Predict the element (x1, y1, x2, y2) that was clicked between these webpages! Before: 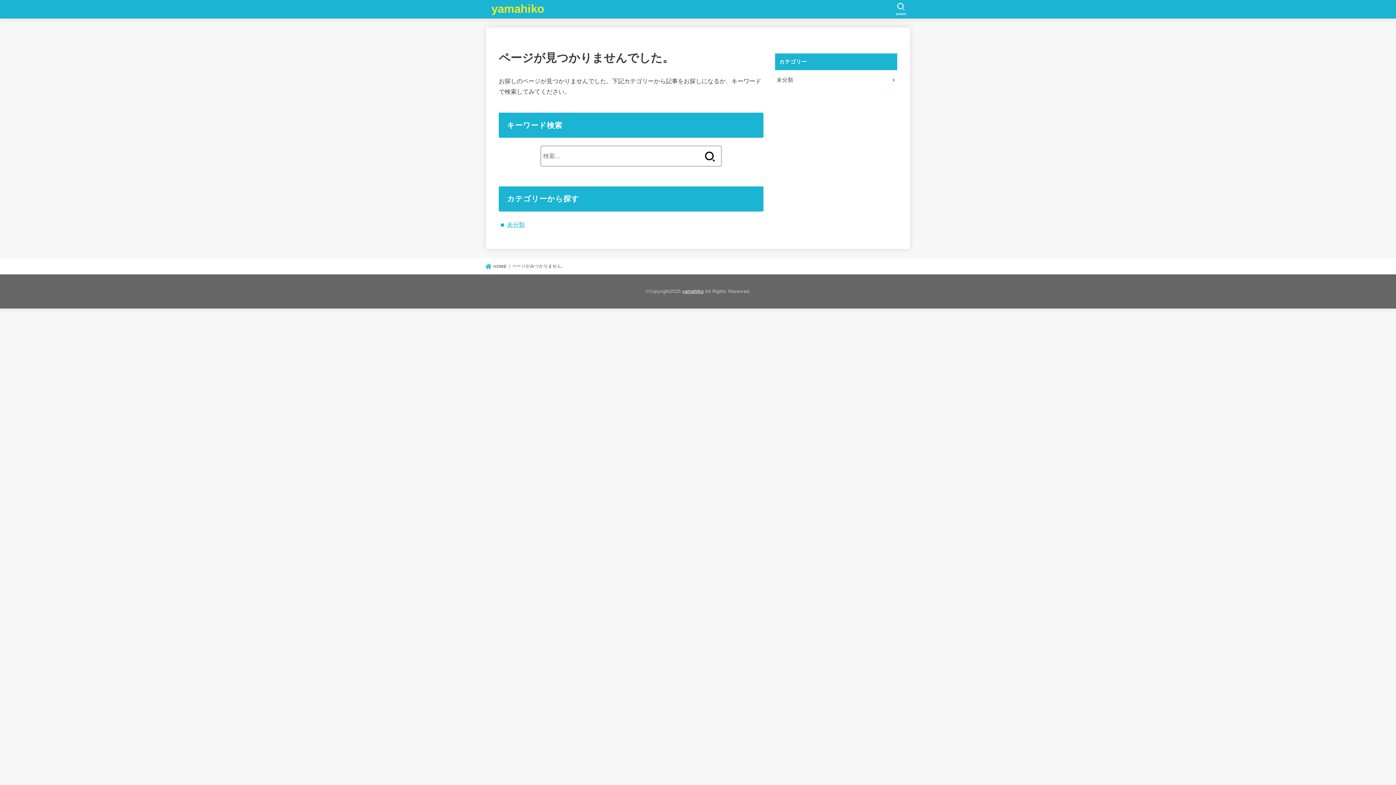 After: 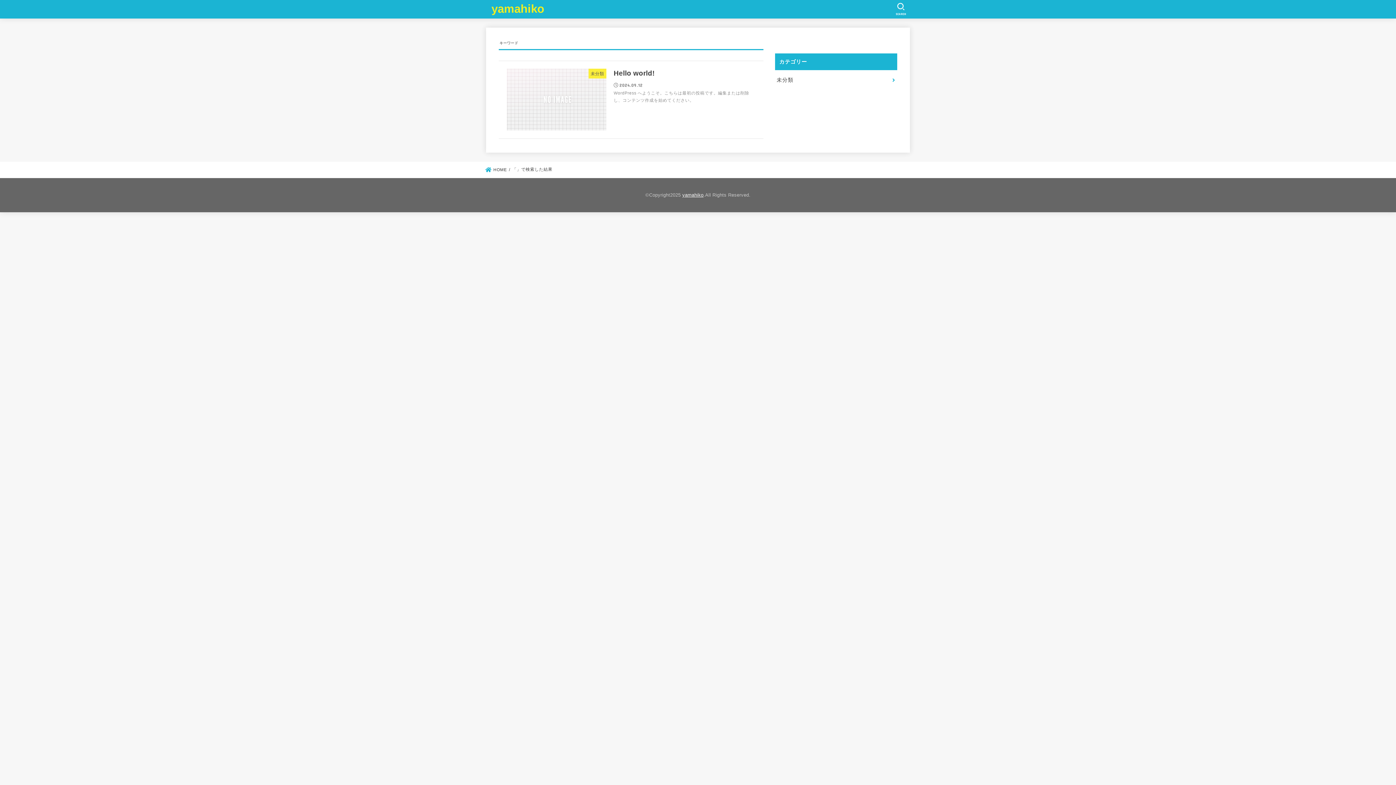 Action: bbox: (698, 145, 721, 167)